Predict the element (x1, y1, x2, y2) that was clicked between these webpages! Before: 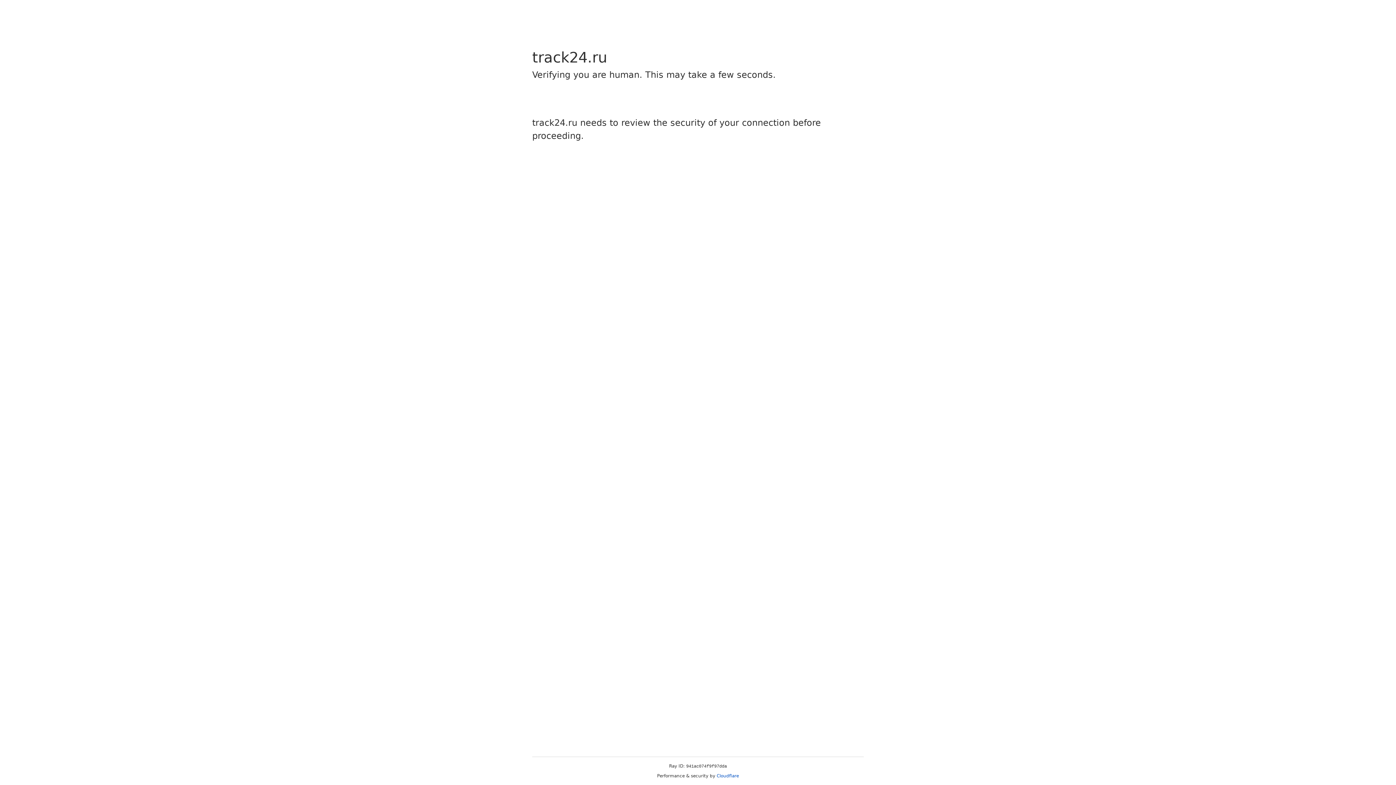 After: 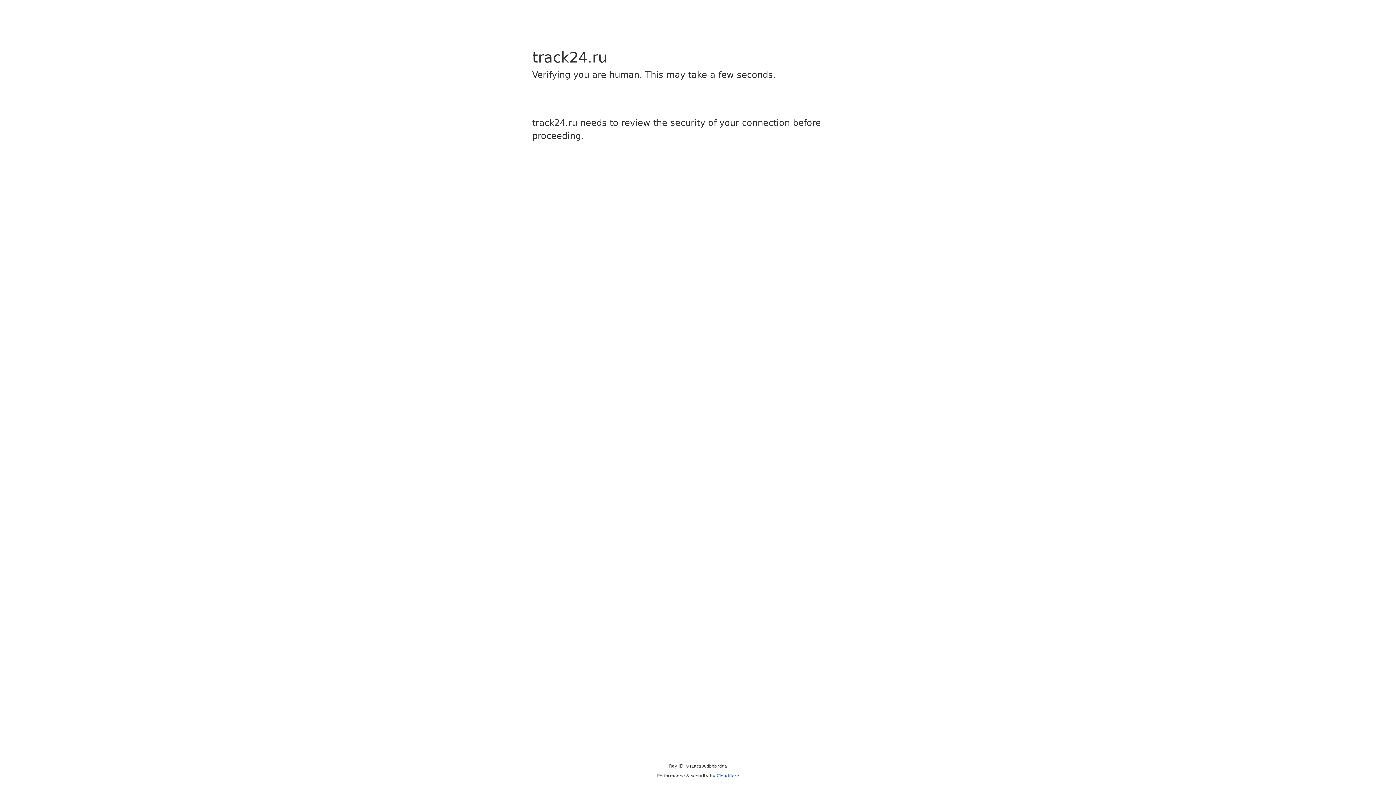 Action: bbox: (716, 773, 739, 778) label: Cloudflare